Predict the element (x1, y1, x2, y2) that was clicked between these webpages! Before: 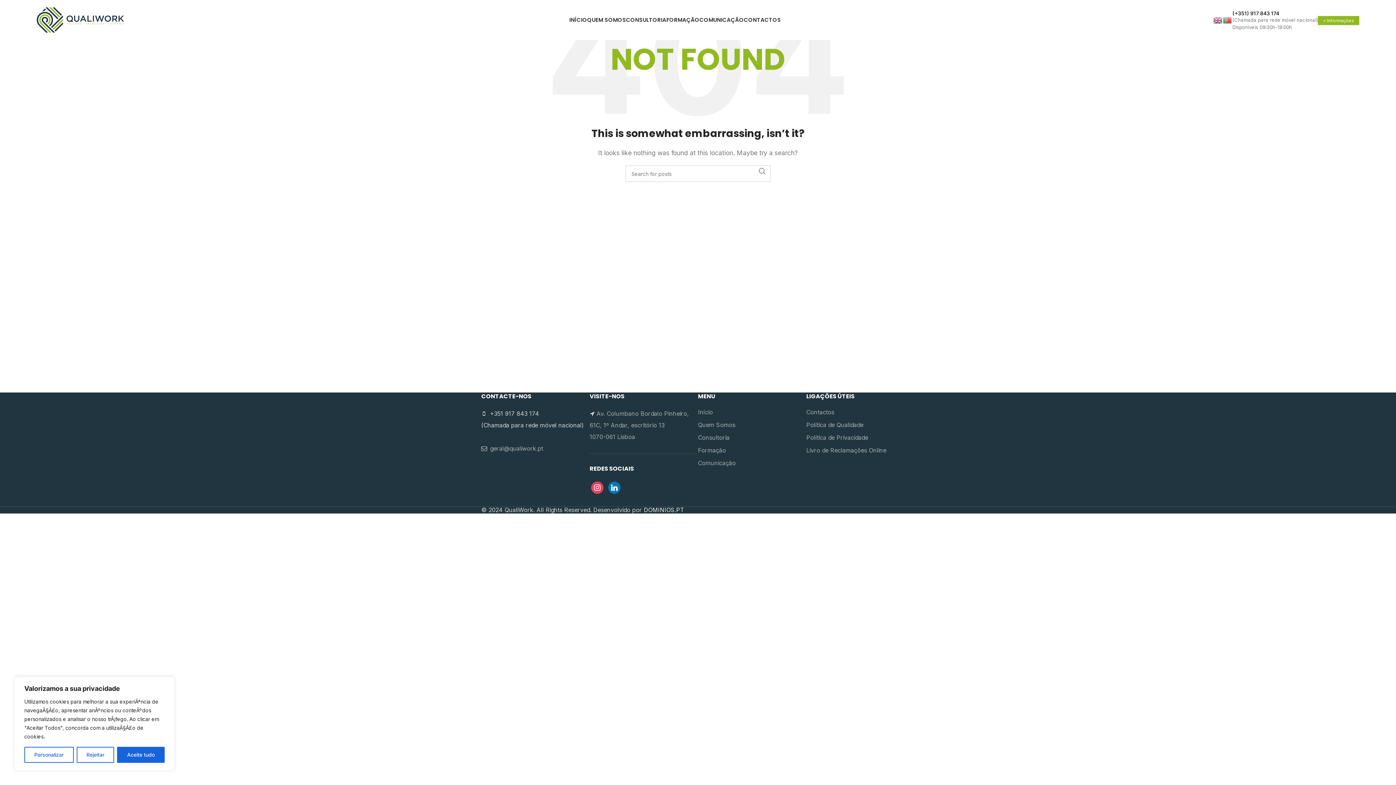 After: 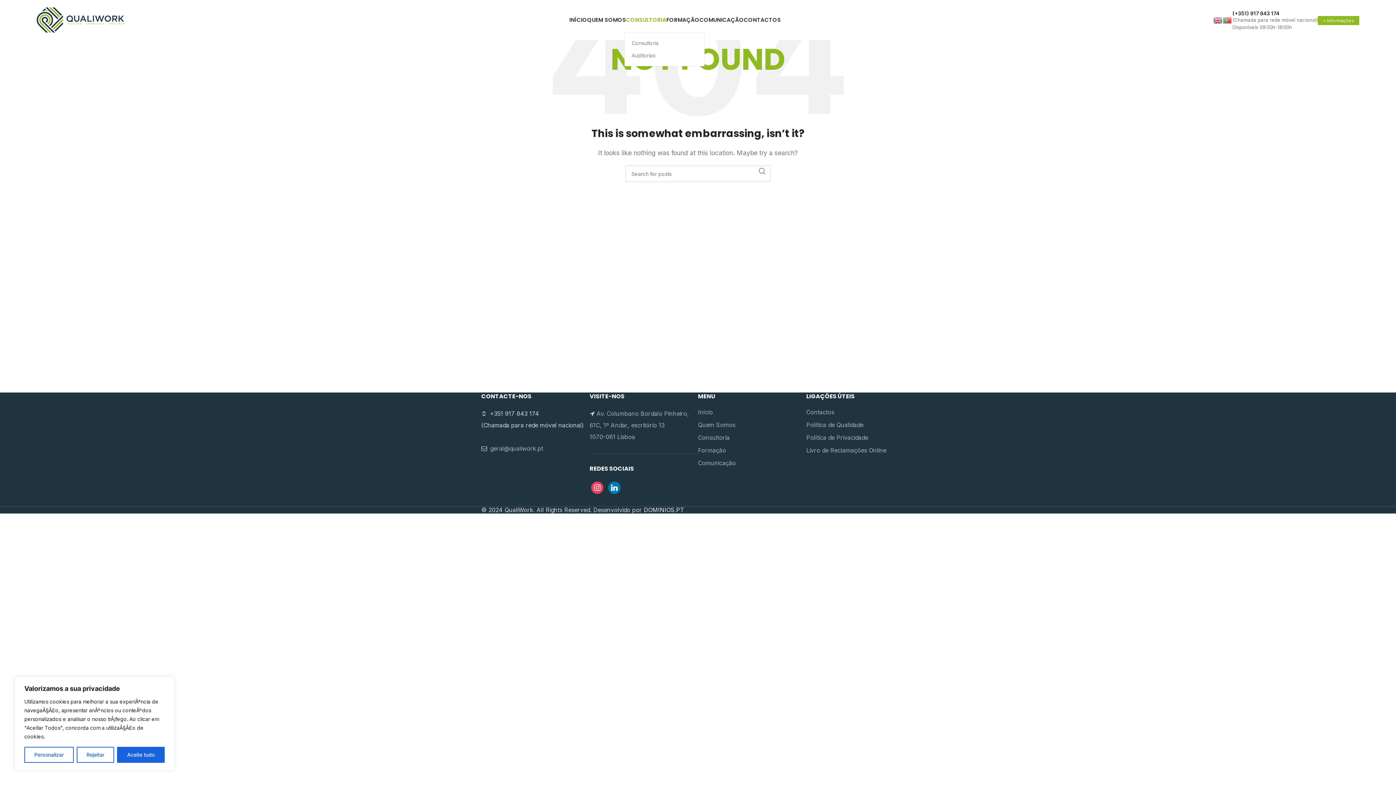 Action: label: CONSULTORIA bbox: (626, 12, 666, 27)